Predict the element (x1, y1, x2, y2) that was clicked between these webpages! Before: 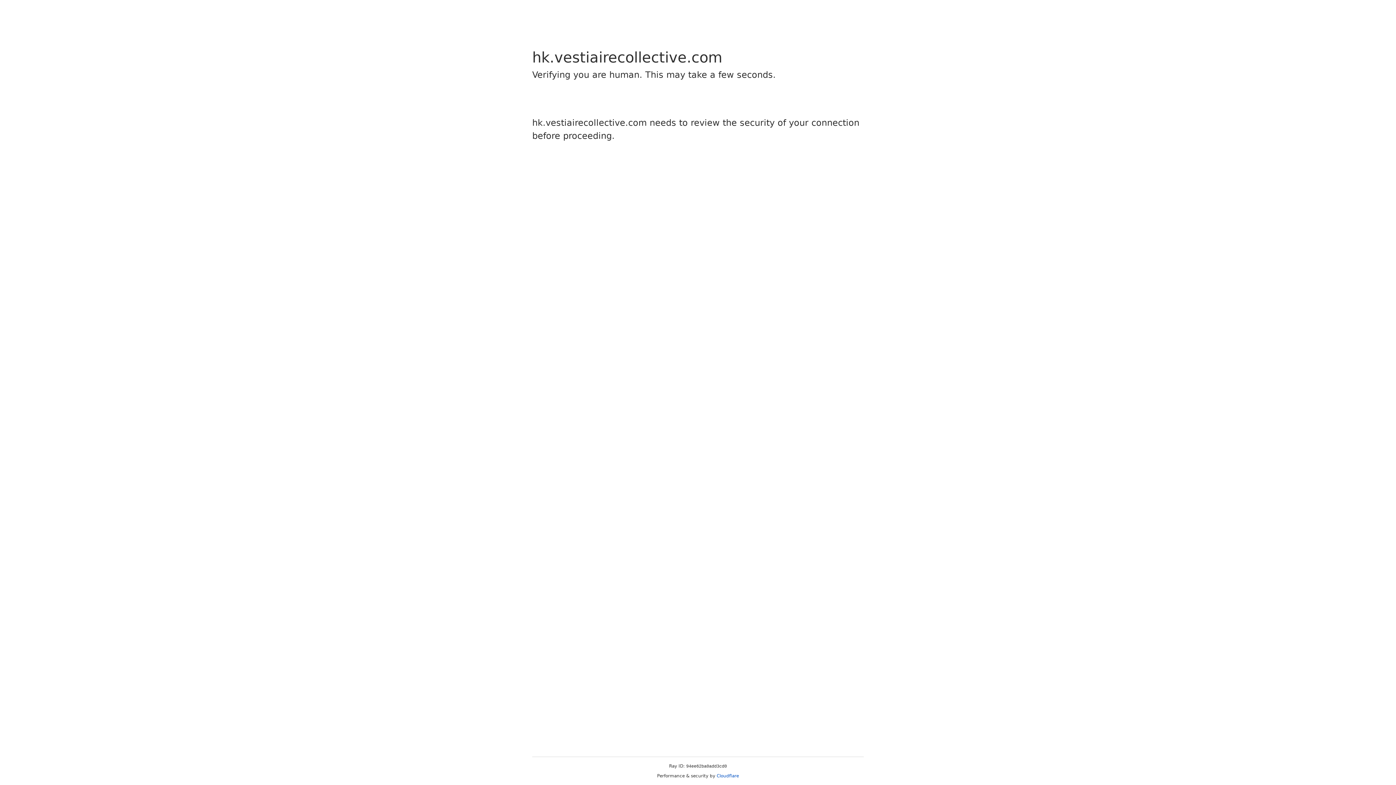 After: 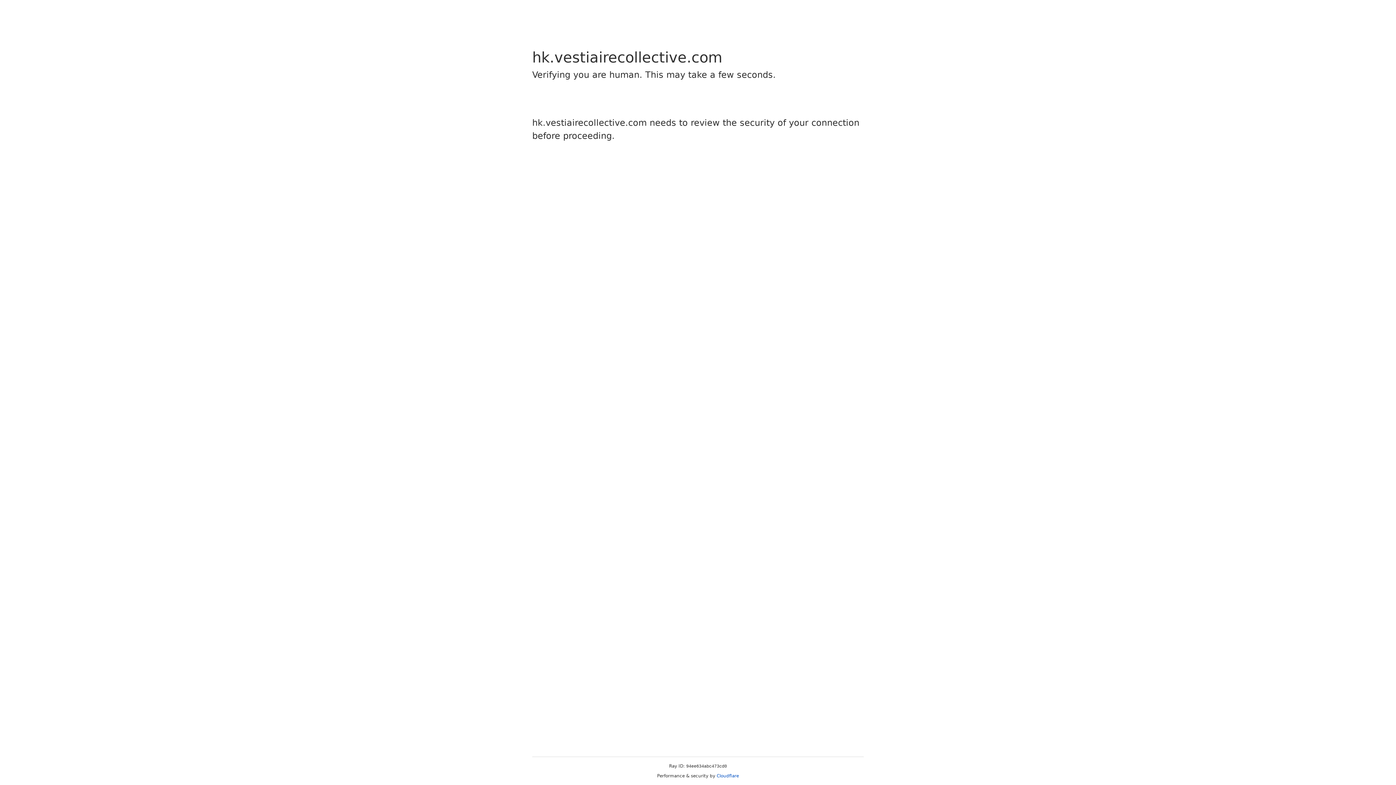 Action: bbox: (716, 773, 739, 778) label: Cloudflare